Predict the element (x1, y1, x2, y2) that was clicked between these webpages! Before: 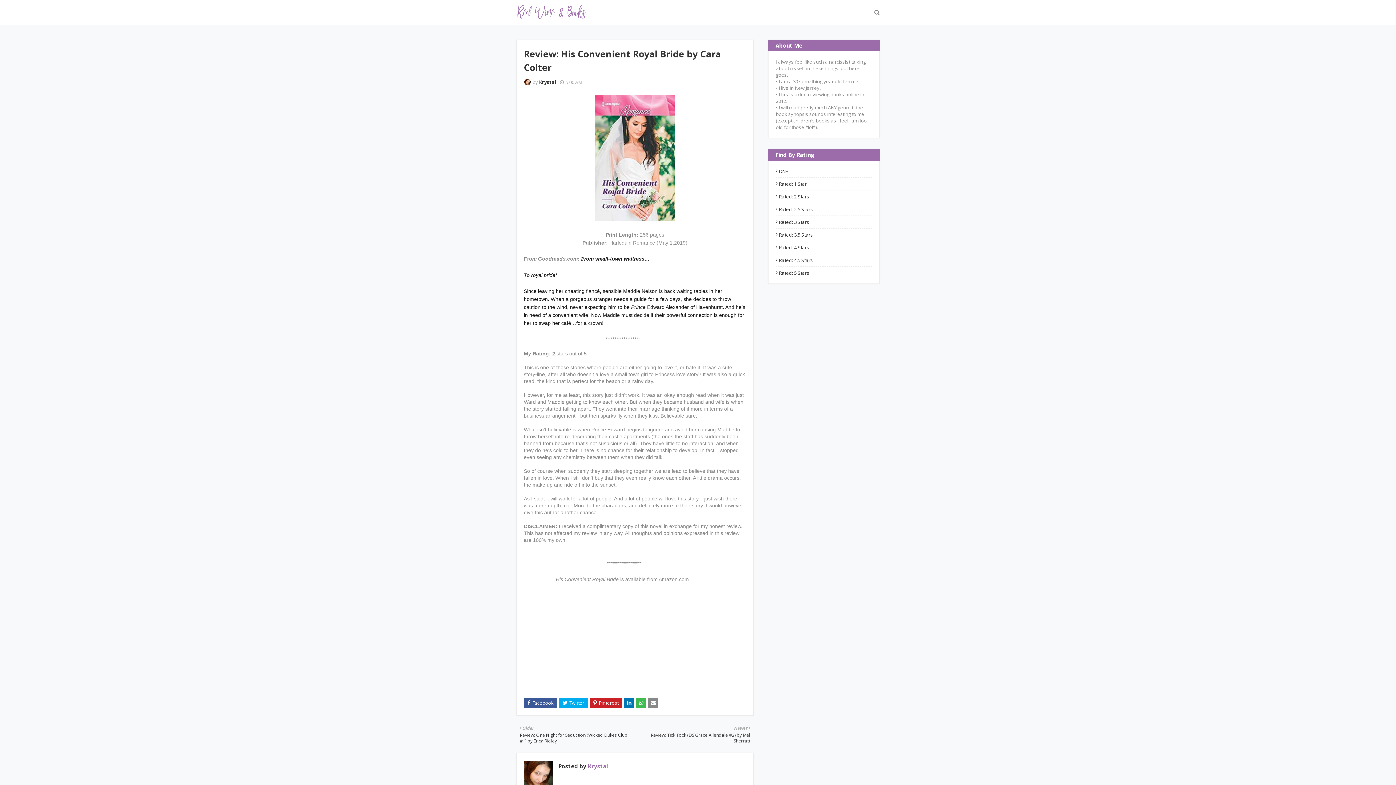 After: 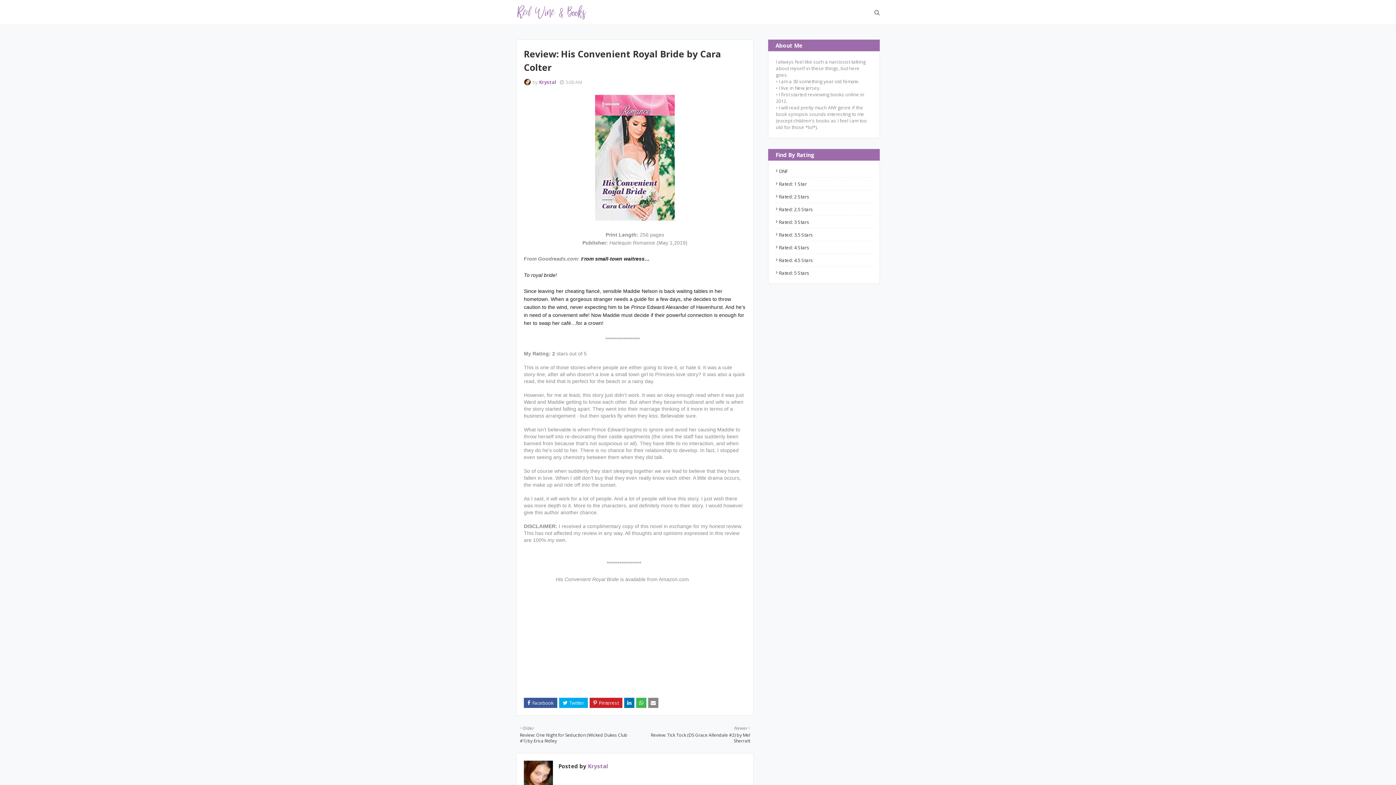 Action: bbox: (539, 78, 556, 85) label: Krystal